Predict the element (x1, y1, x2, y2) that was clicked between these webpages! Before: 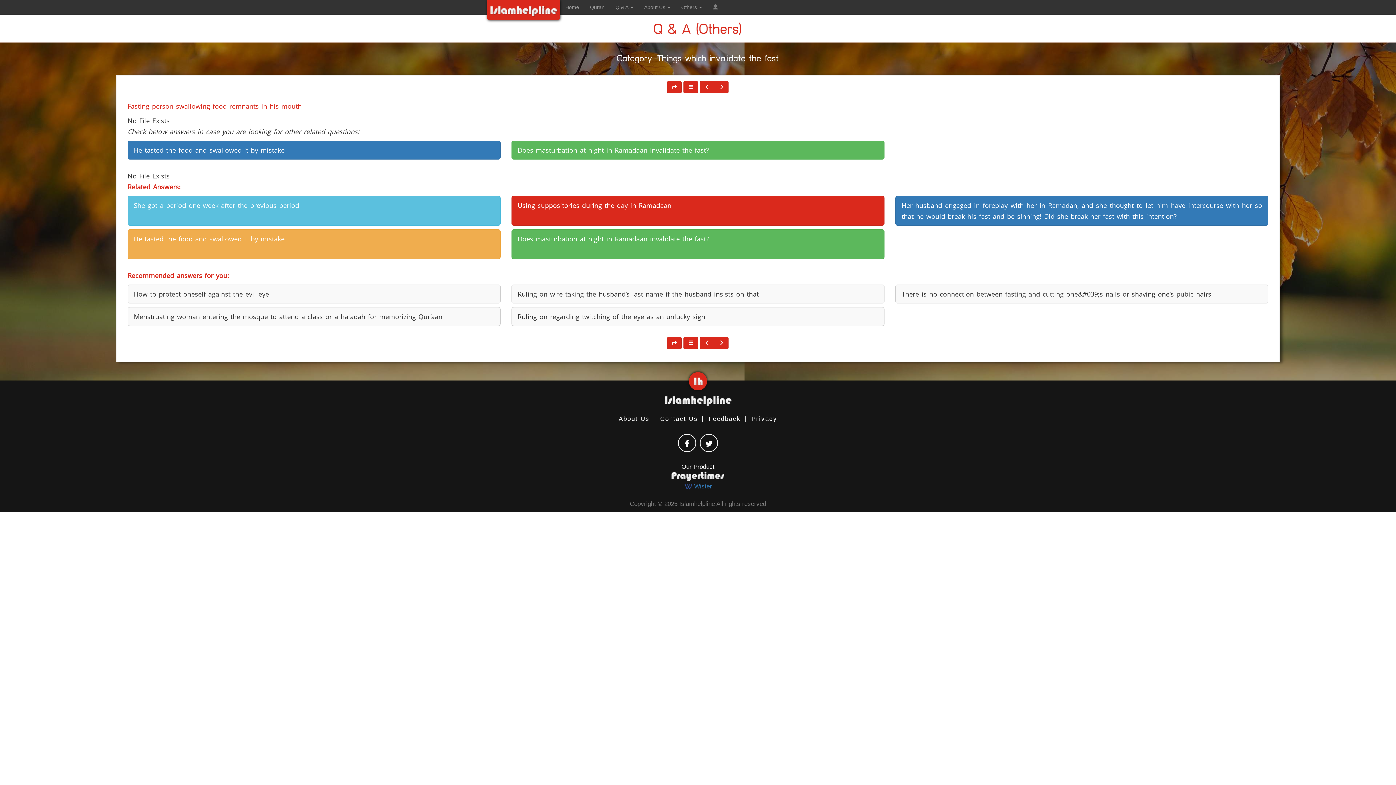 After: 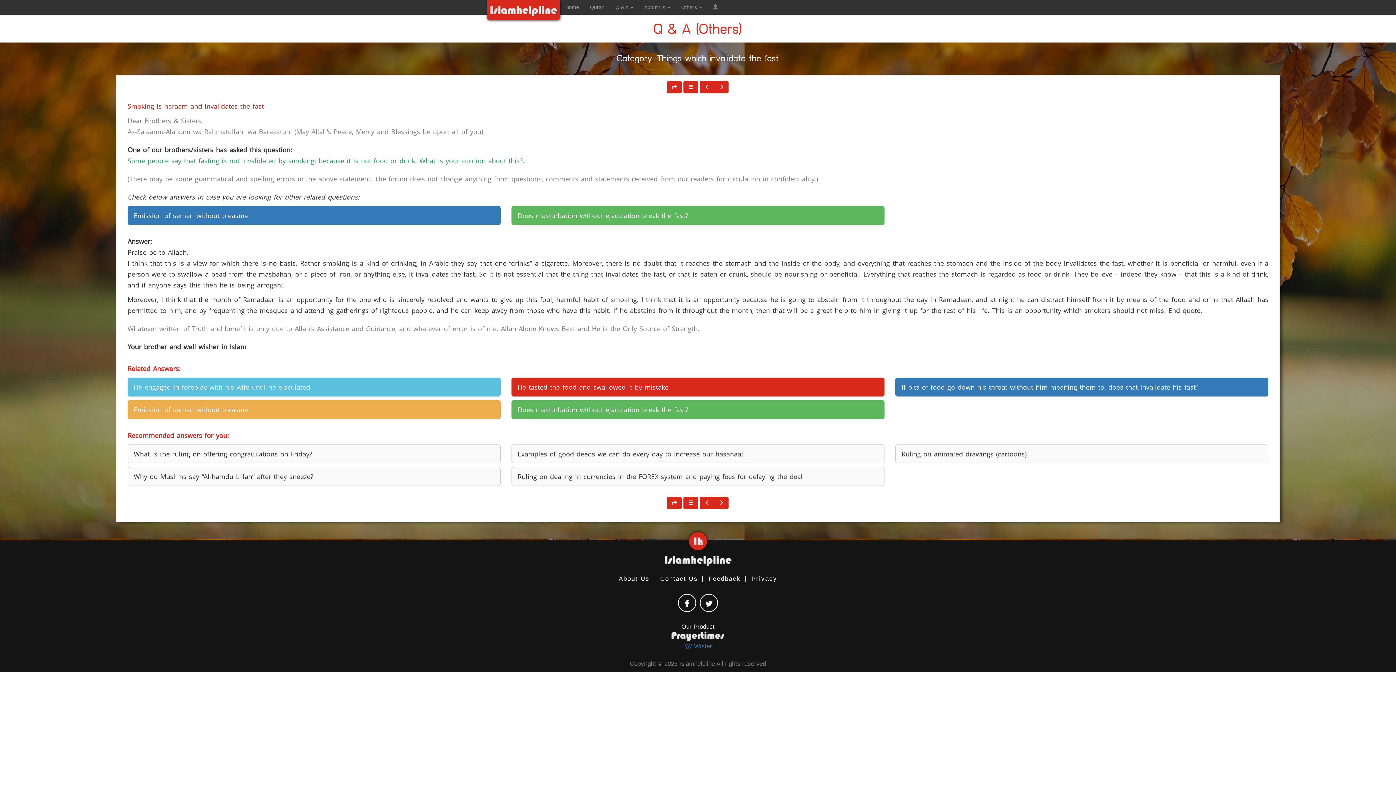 Action: bbox: (714, 337, 728, 349)